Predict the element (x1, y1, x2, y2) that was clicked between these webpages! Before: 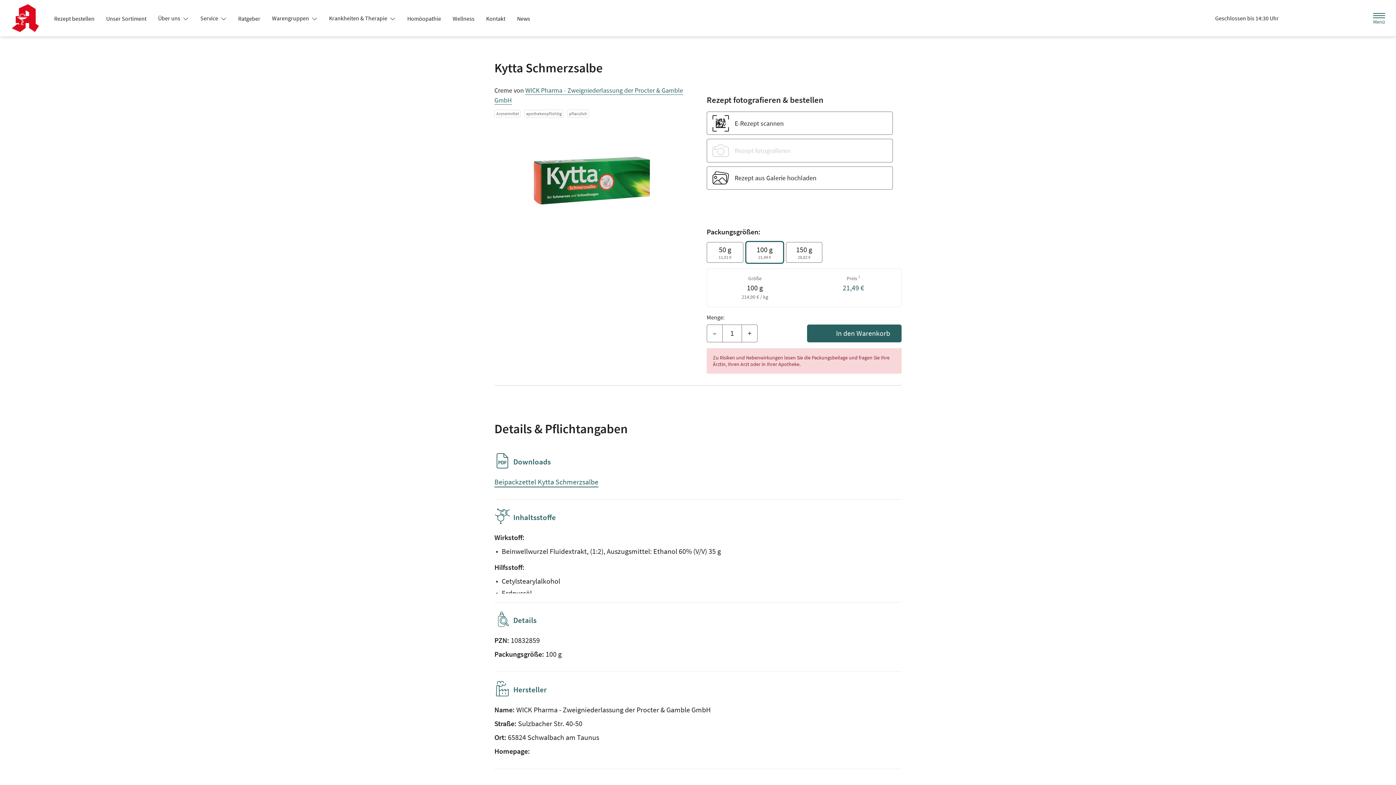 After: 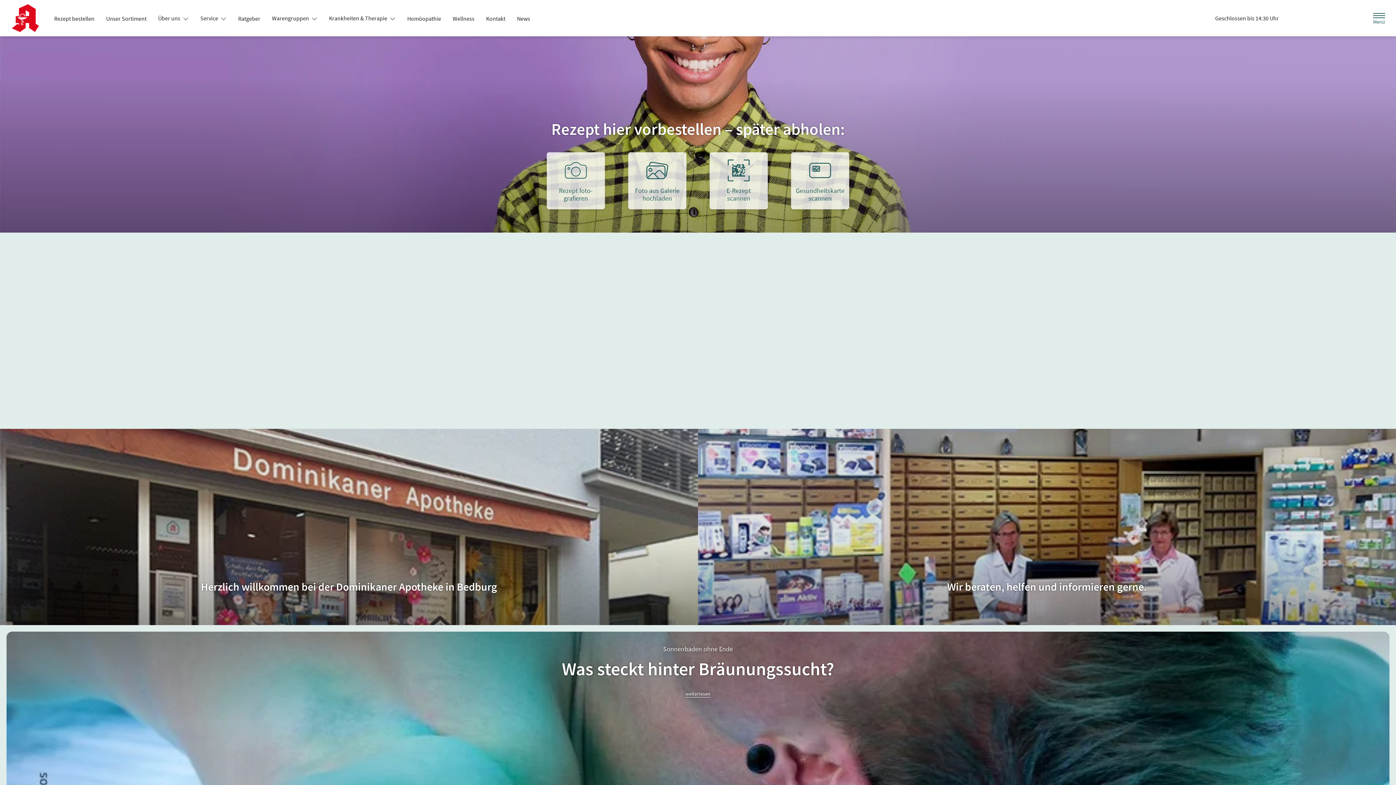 Action: label: Zur Startseite bbox: (10, 3, 45, 32)